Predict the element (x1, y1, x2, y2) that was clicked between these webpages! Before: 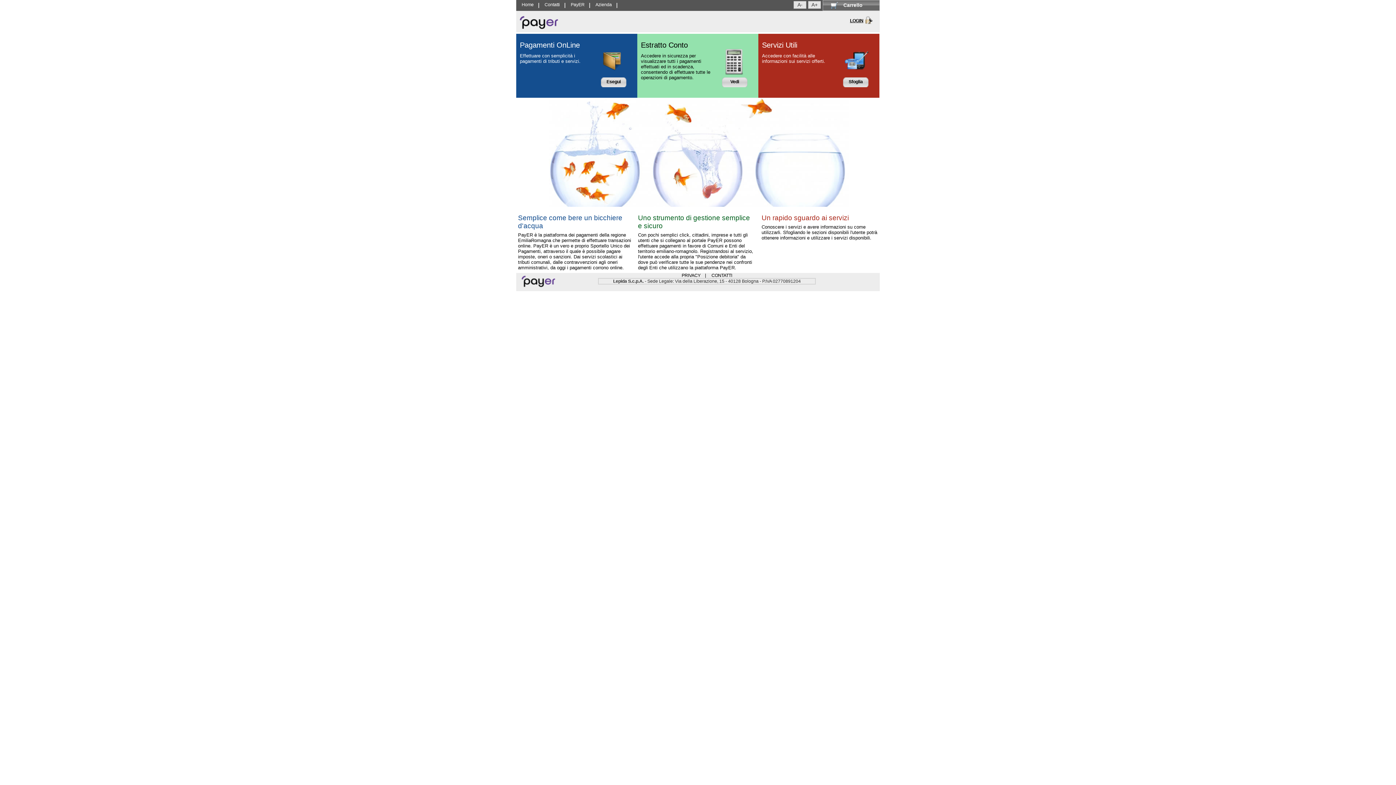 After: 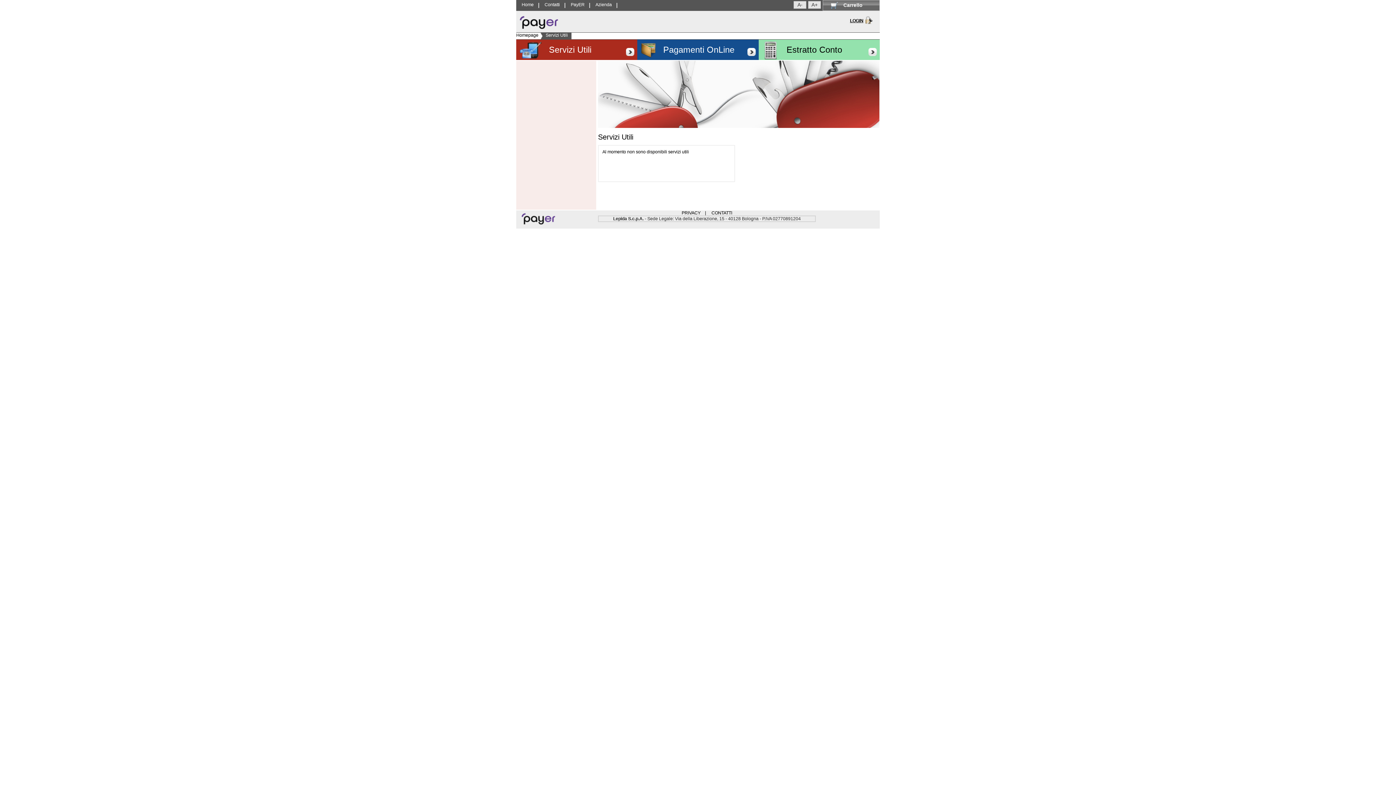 Action: bbox: (845, 77, 866, 87) label: Sfoglia